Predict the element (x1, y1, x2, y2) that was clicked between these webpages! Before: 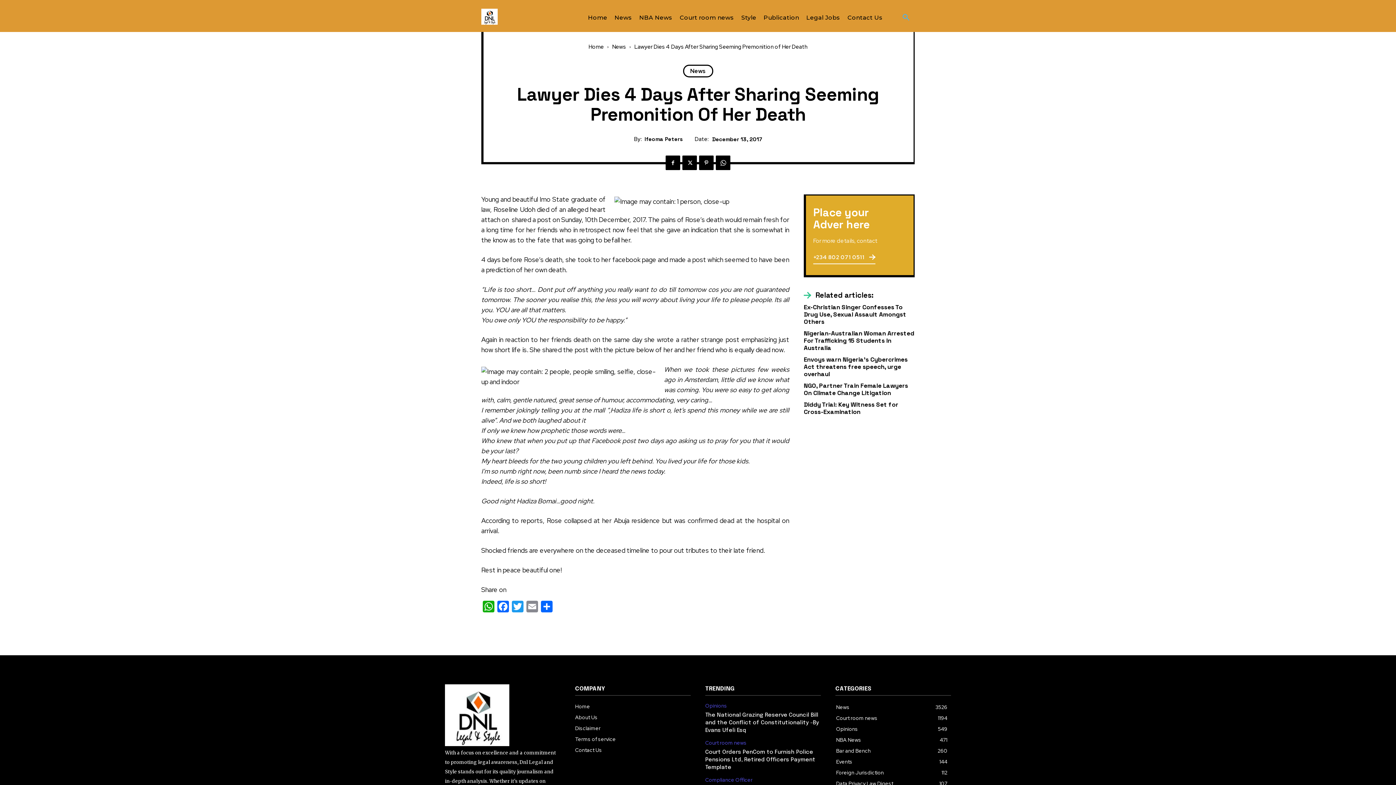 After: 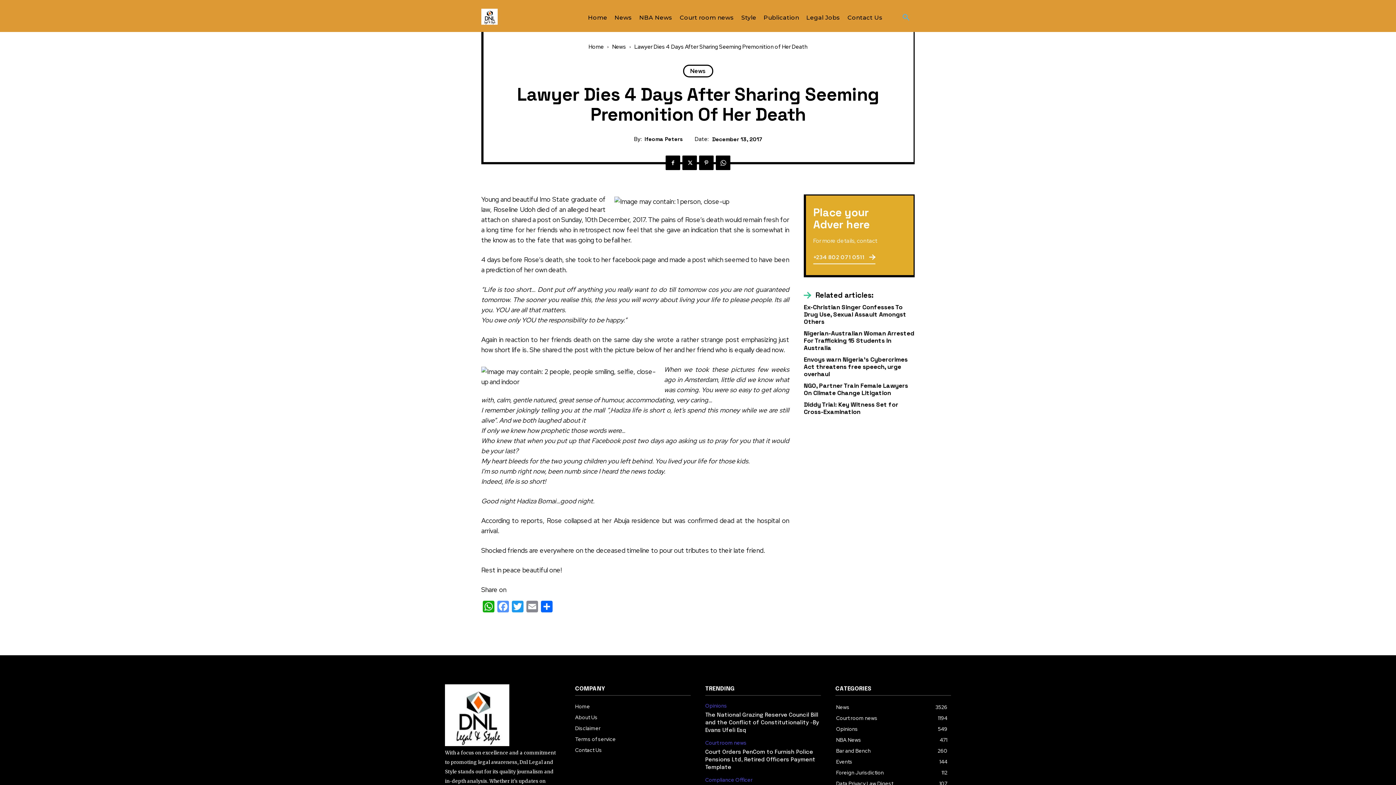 Action: label: Facebook bbox: (496, 601, 510, 614)